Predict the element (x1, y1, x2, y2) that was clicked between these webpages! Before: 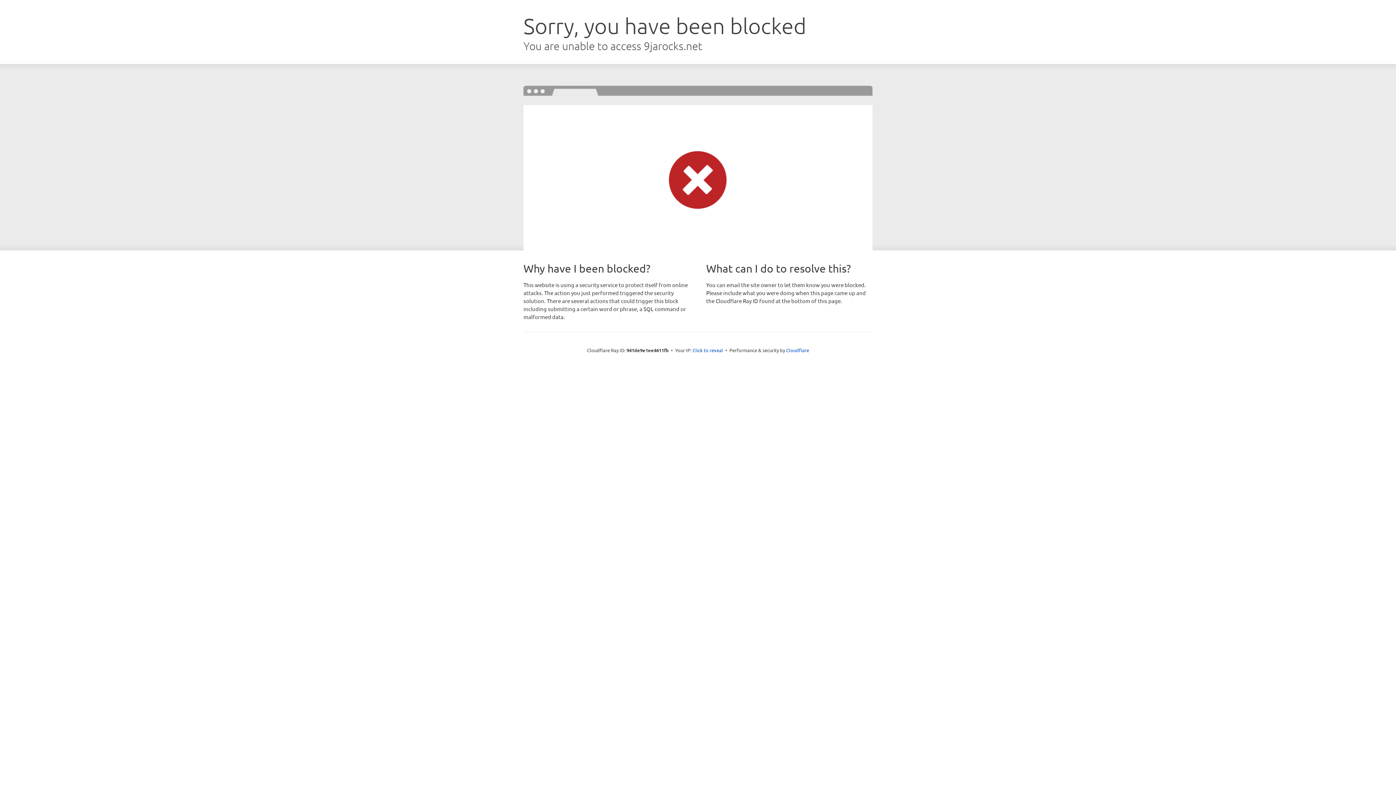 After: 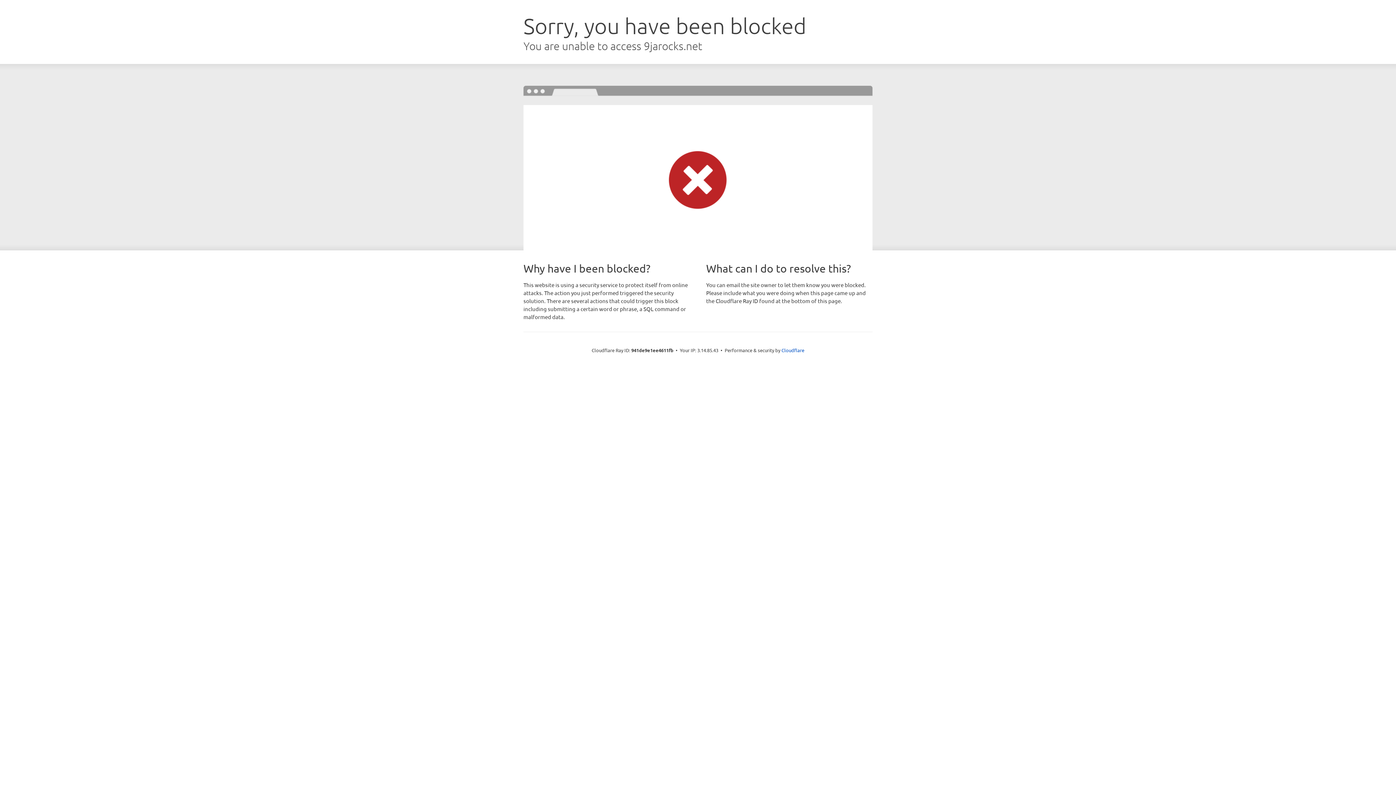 Action: bbox: (692, 346, 723, 353) label: Click to reveal